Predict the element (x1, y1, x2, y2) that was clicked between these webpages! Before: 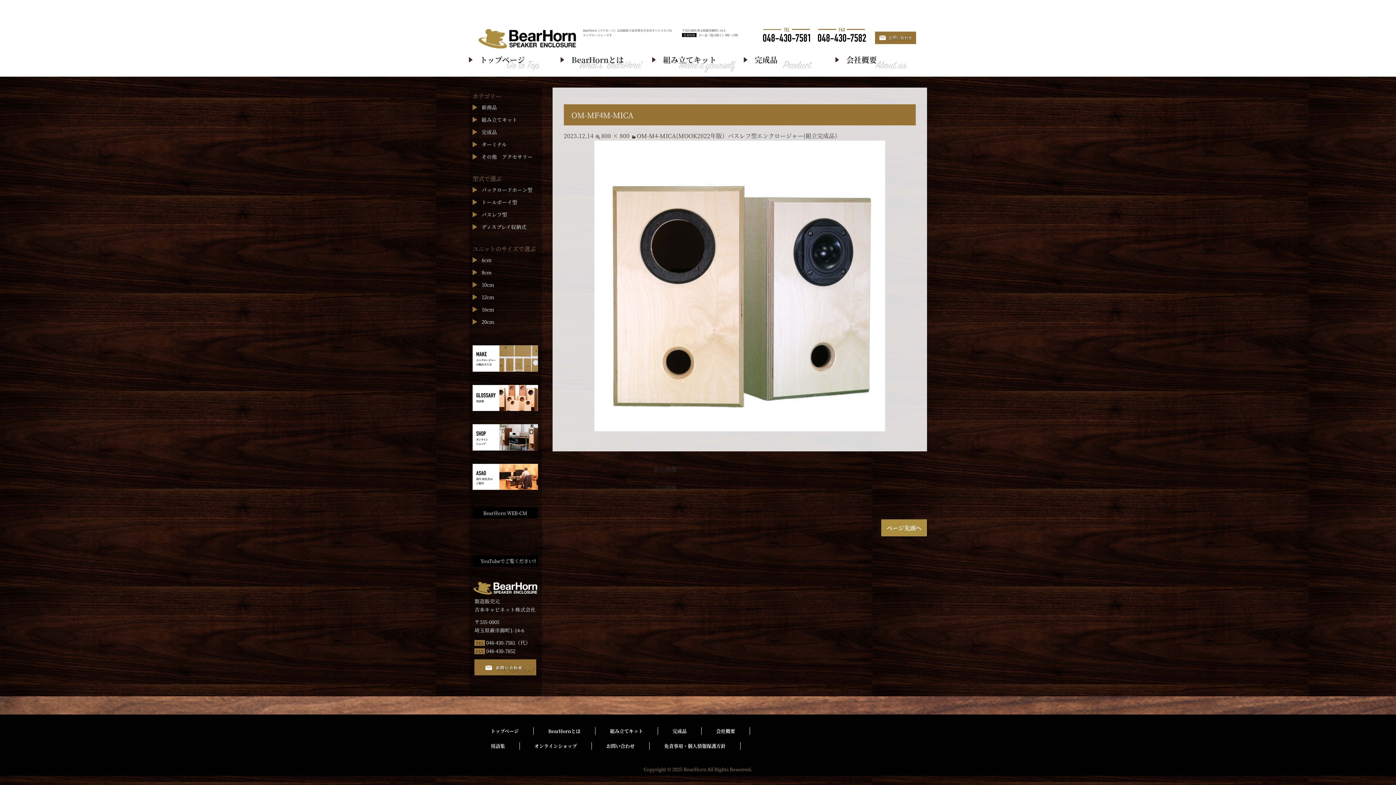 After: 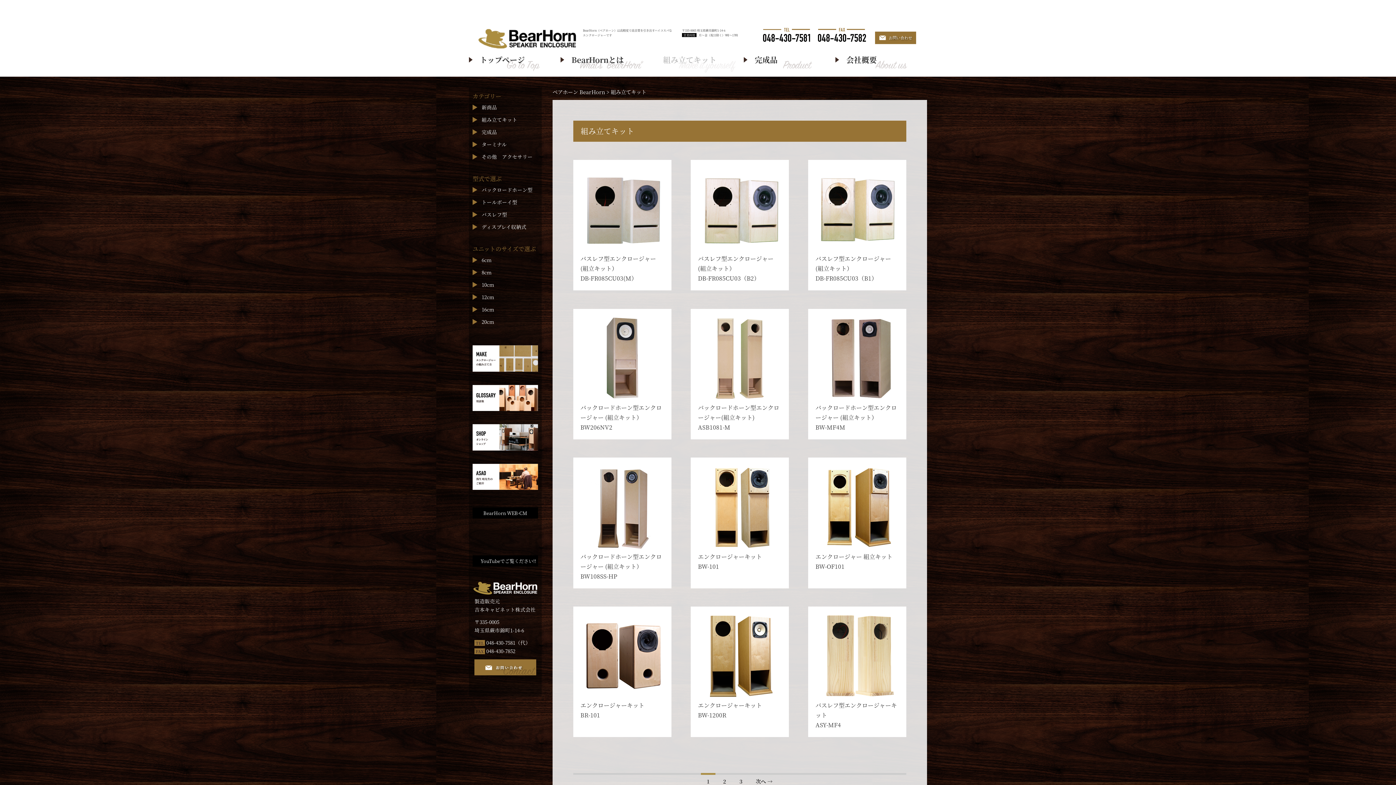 Action: bbox: (595, 727, 658, 735) label: 組み立てキット